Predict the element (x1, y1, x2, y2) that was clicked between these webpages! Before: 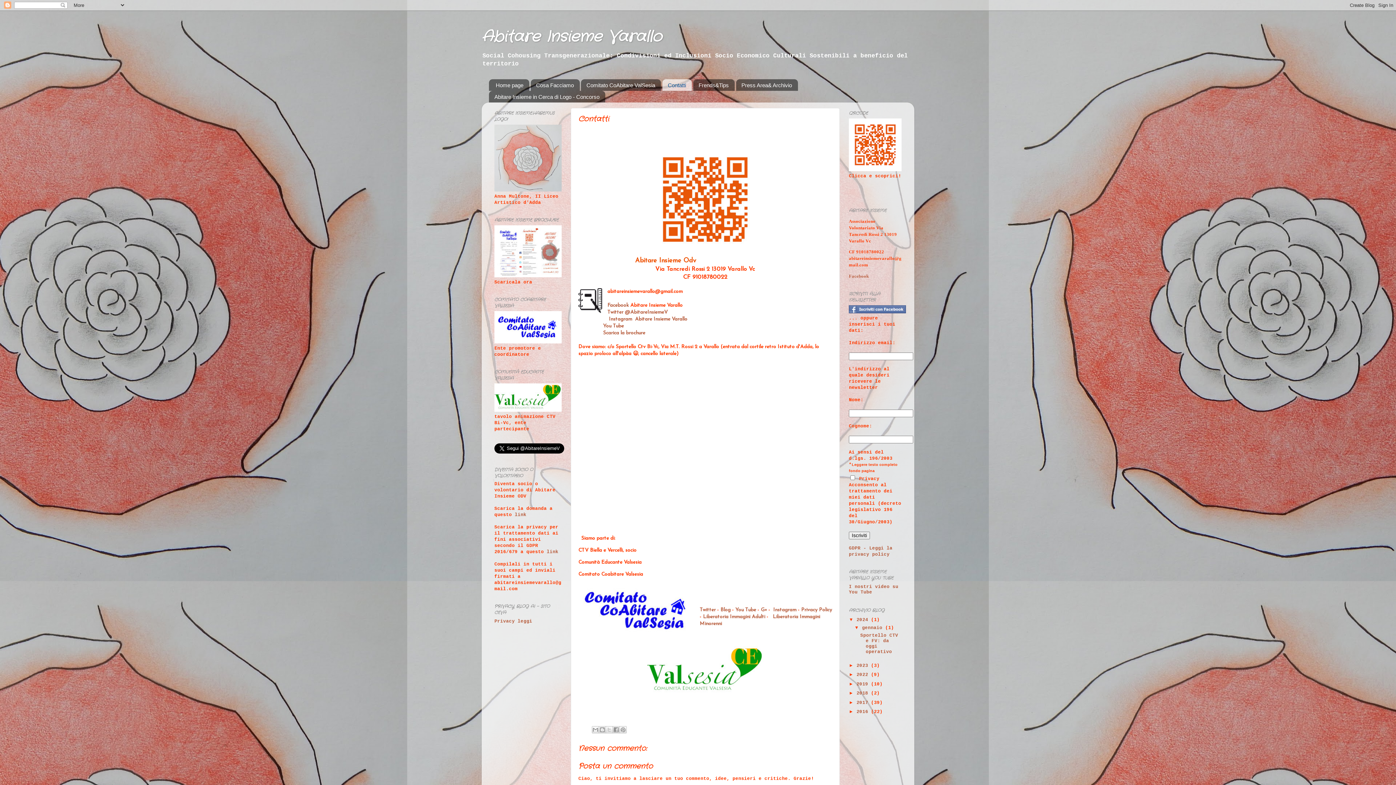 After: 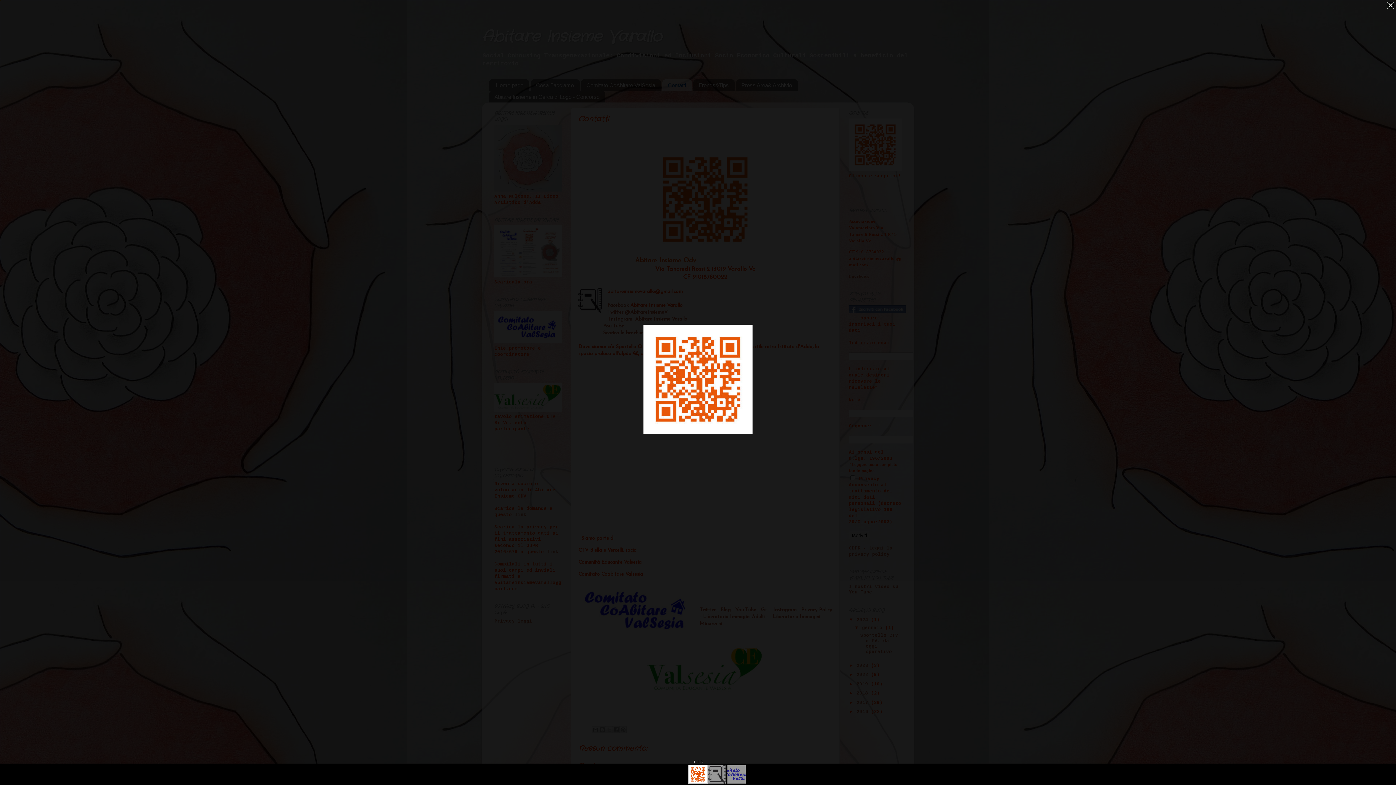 Action: bbox: (650, 249, 760, 255)